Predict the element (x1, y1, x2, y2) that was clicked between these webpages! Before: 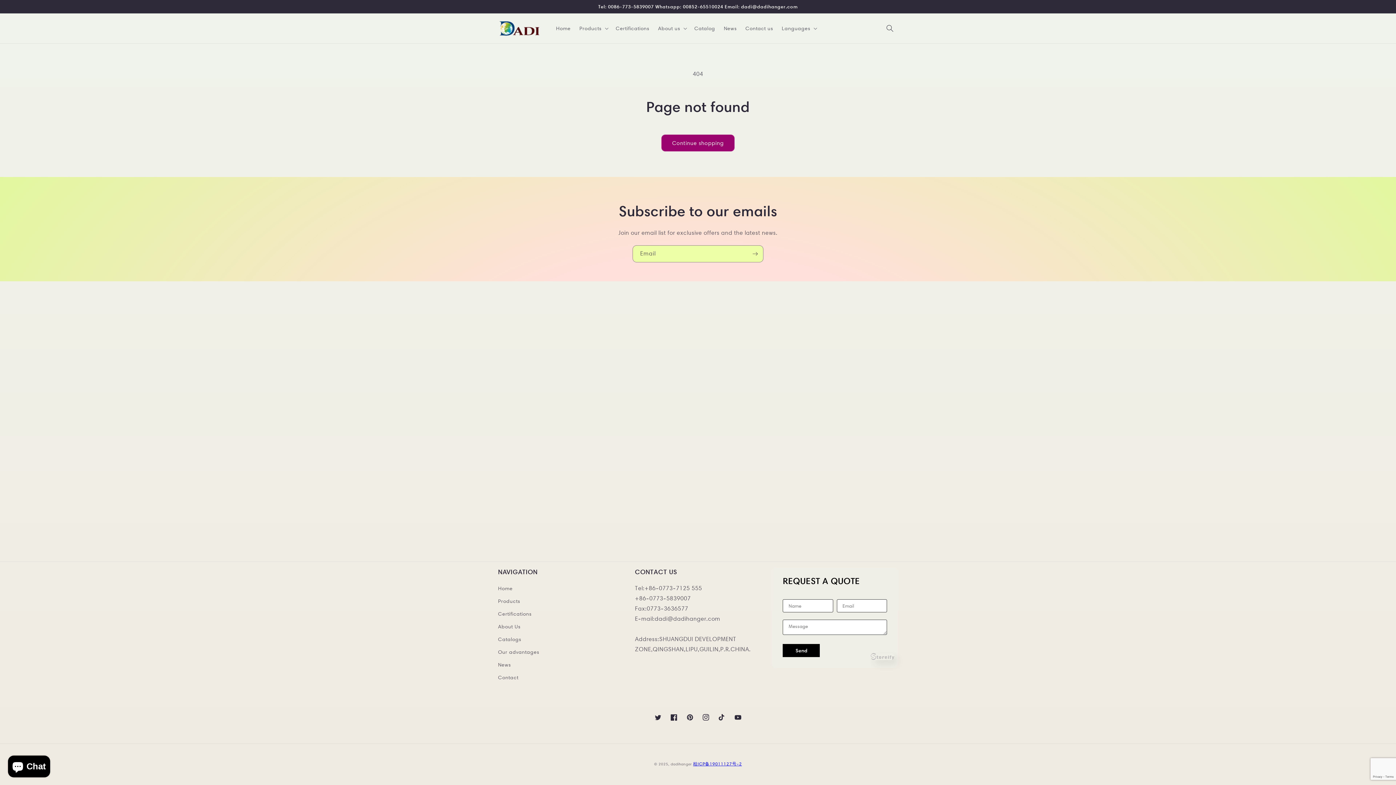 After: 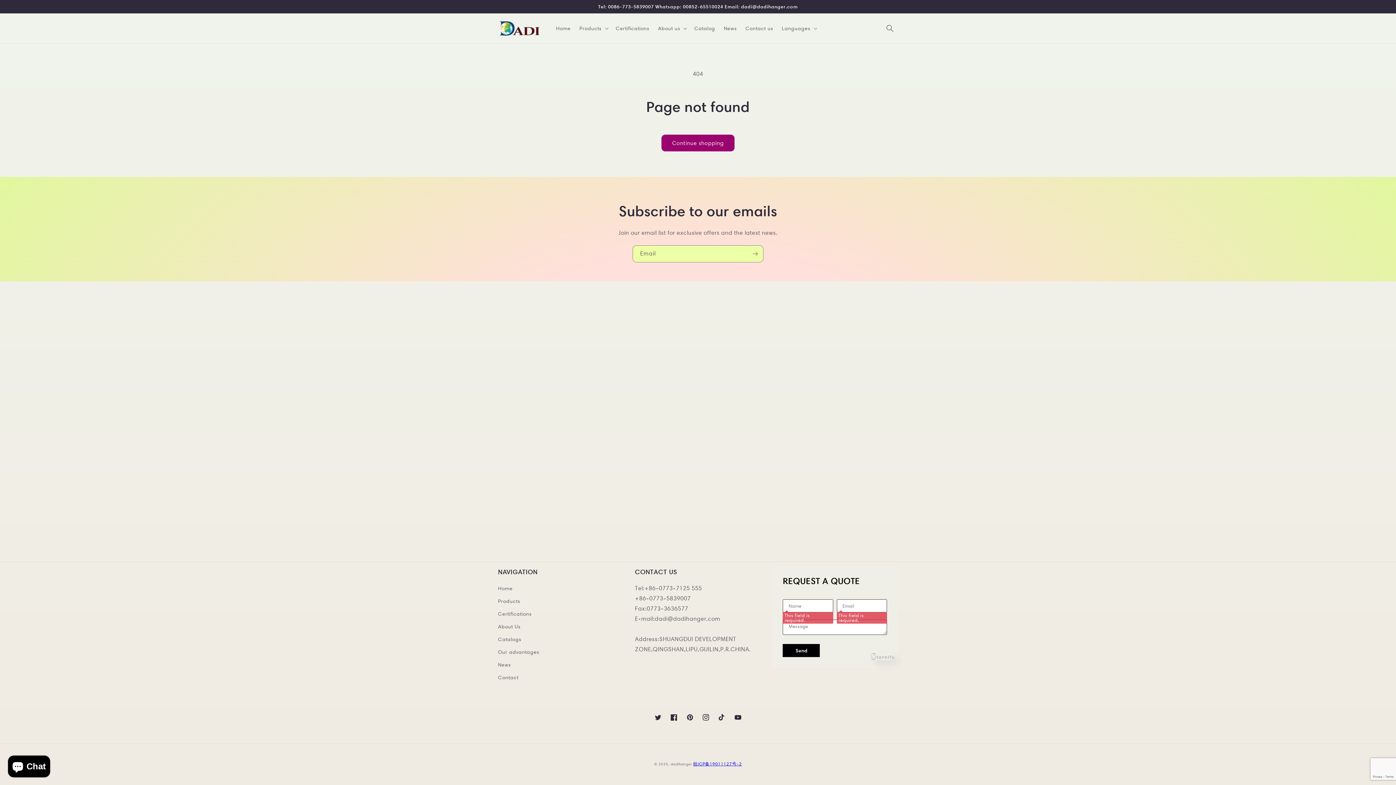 Action: label: Send bbox: (783, 644, 820, 657)